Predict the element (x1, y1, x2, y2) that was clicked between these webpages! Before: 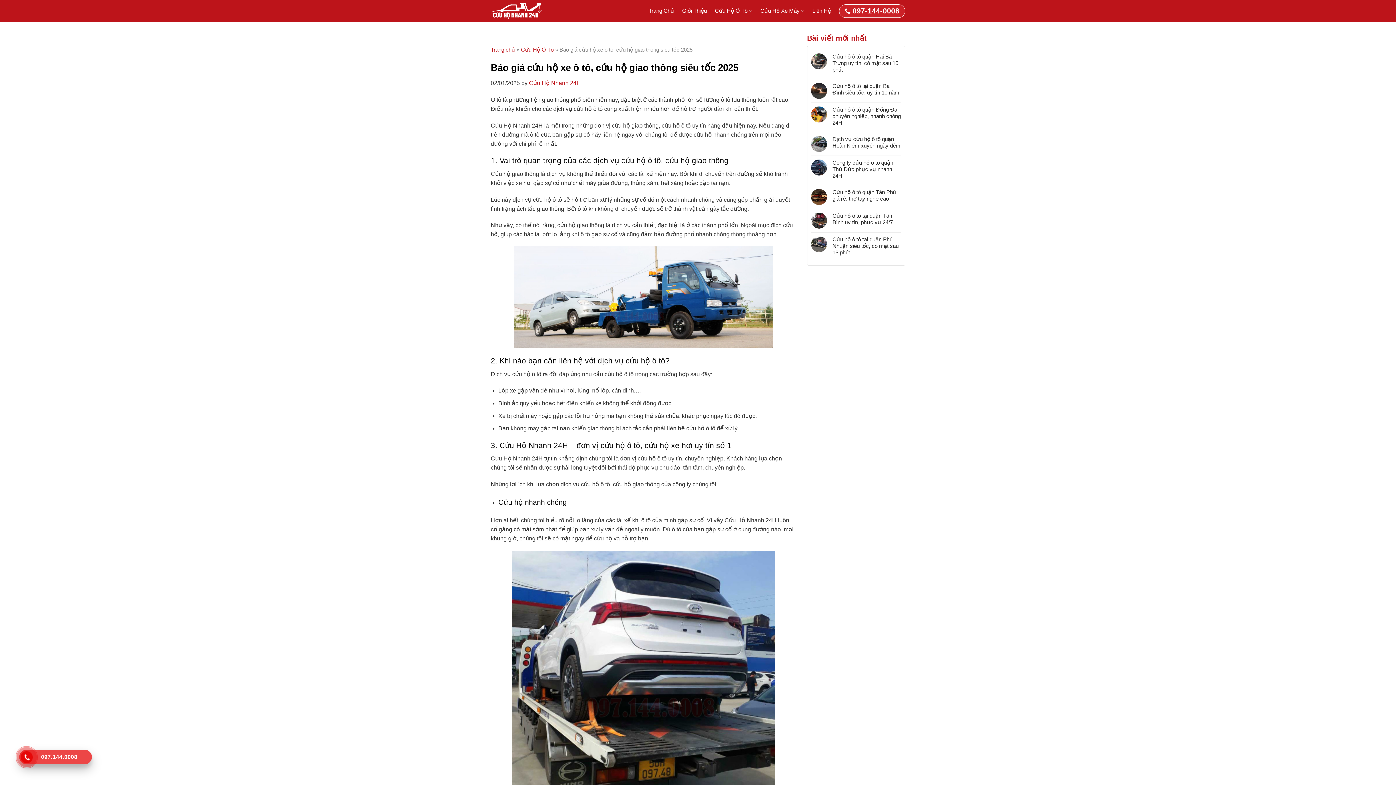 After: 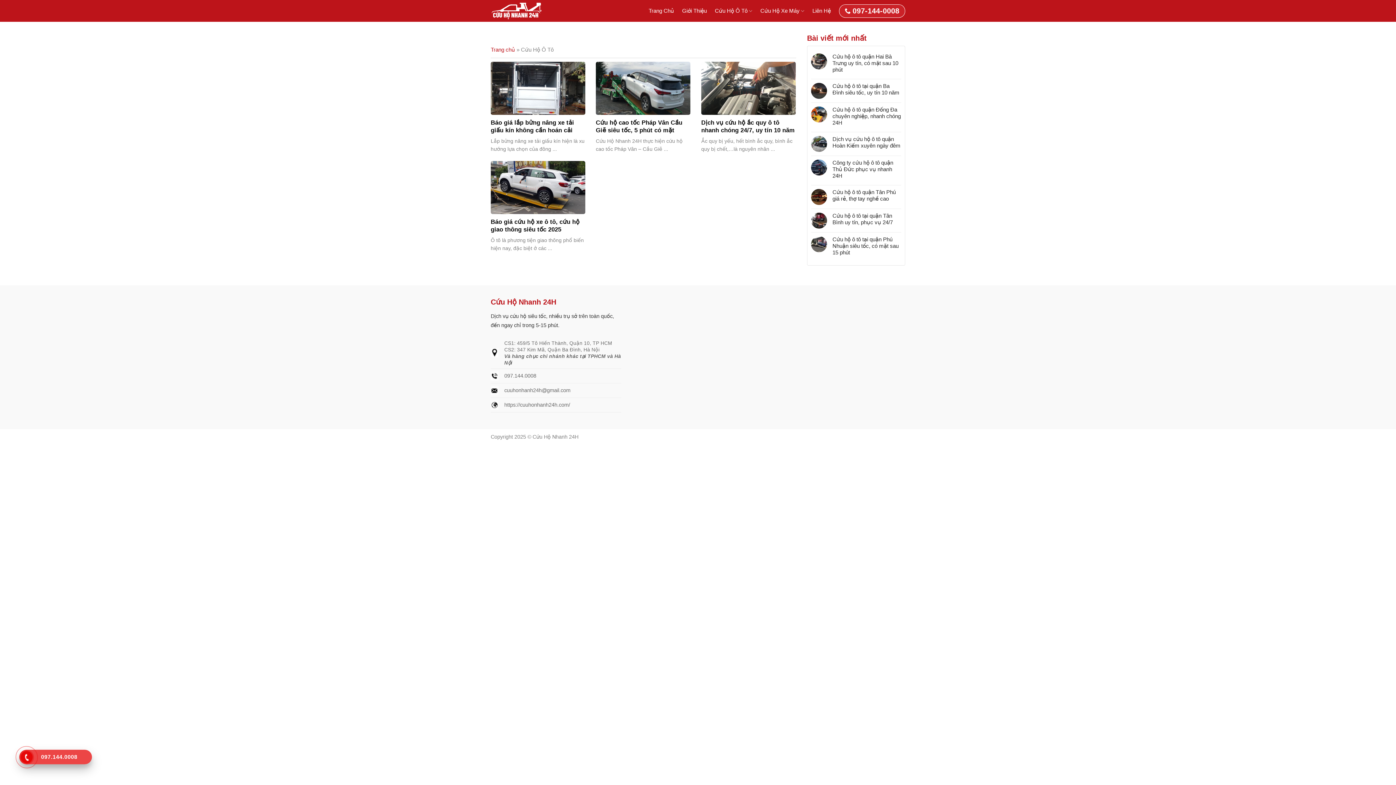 Action: bbox: (521, 46, 553, 52) label: Cứu Hộ Ô Tô